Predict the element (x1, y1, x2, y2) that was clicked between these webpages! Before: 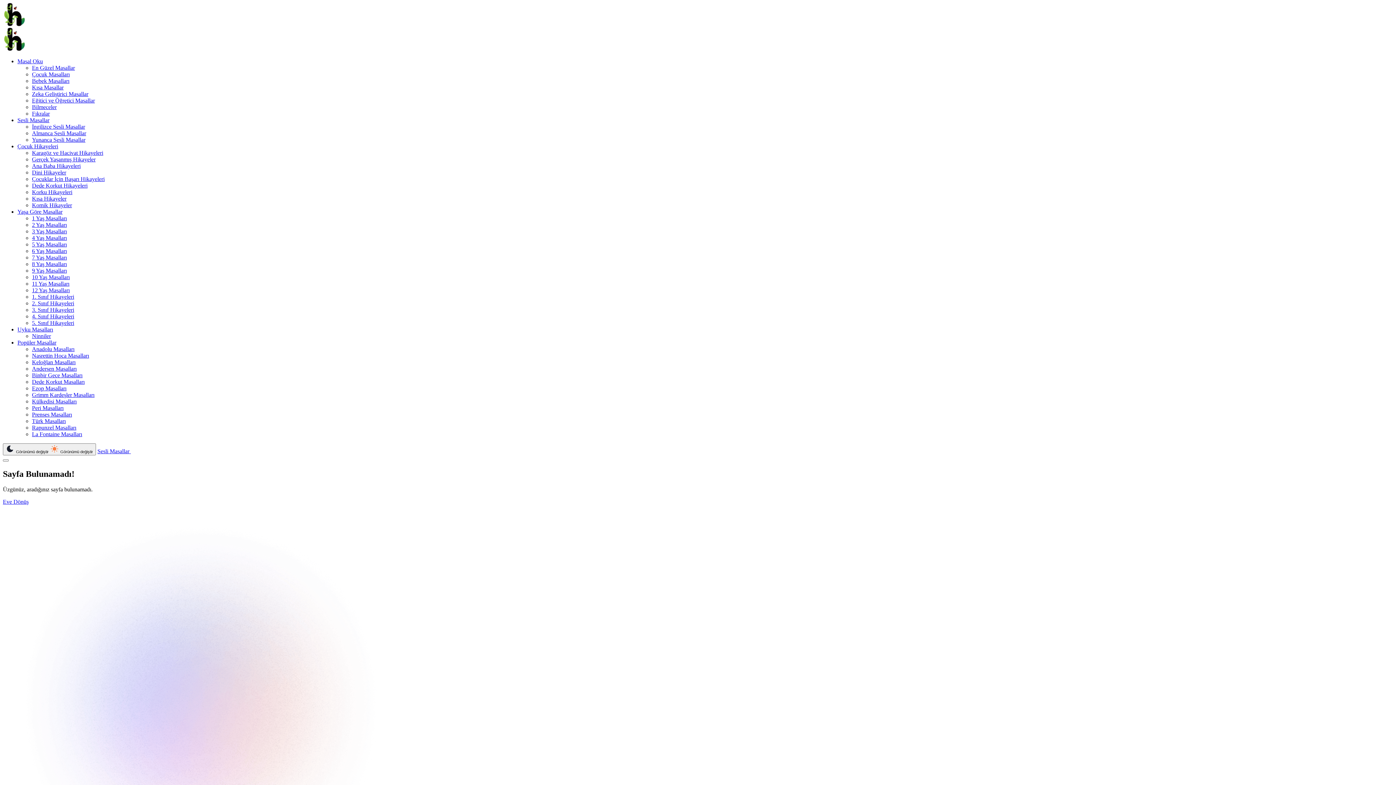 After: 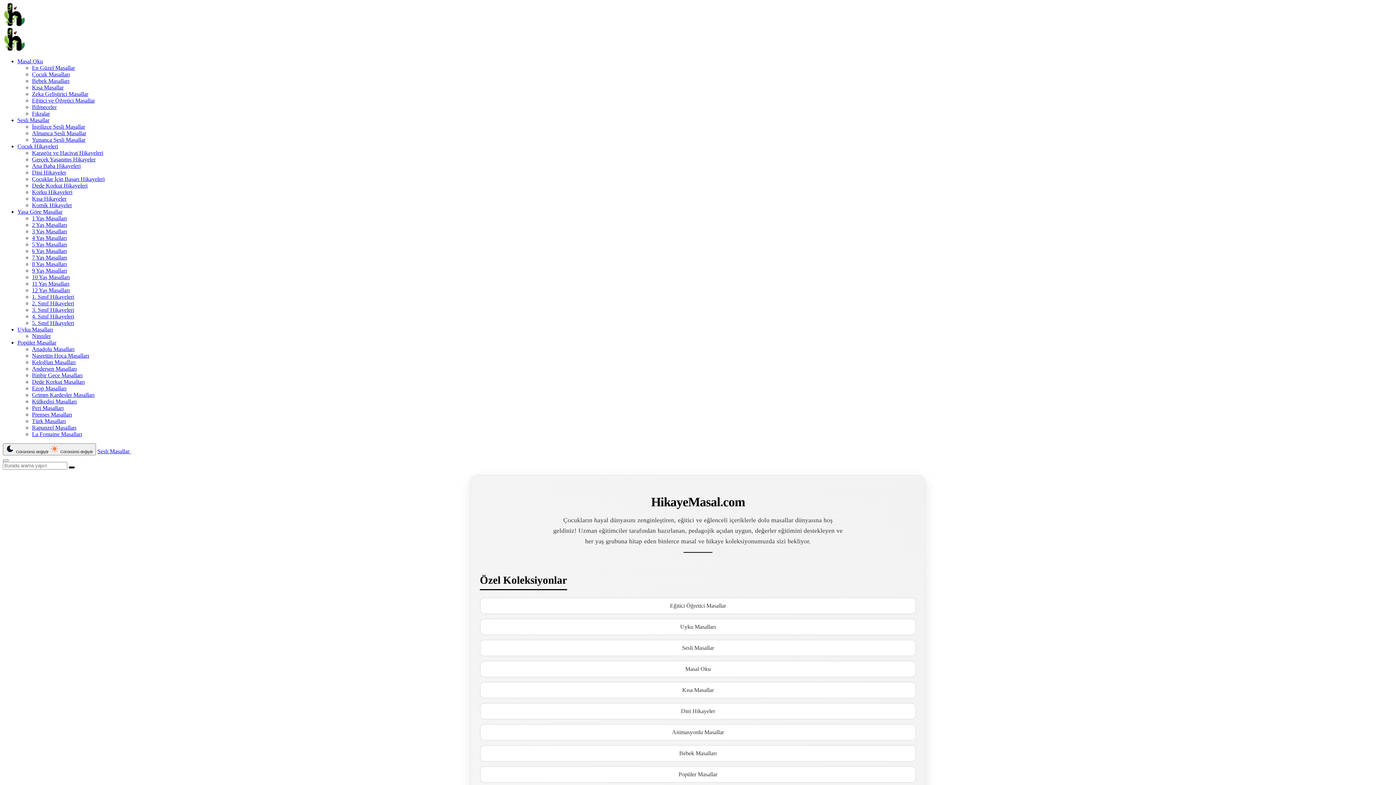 Action: label: Popüler Masallar bbox: (17, 339, 56, 345)